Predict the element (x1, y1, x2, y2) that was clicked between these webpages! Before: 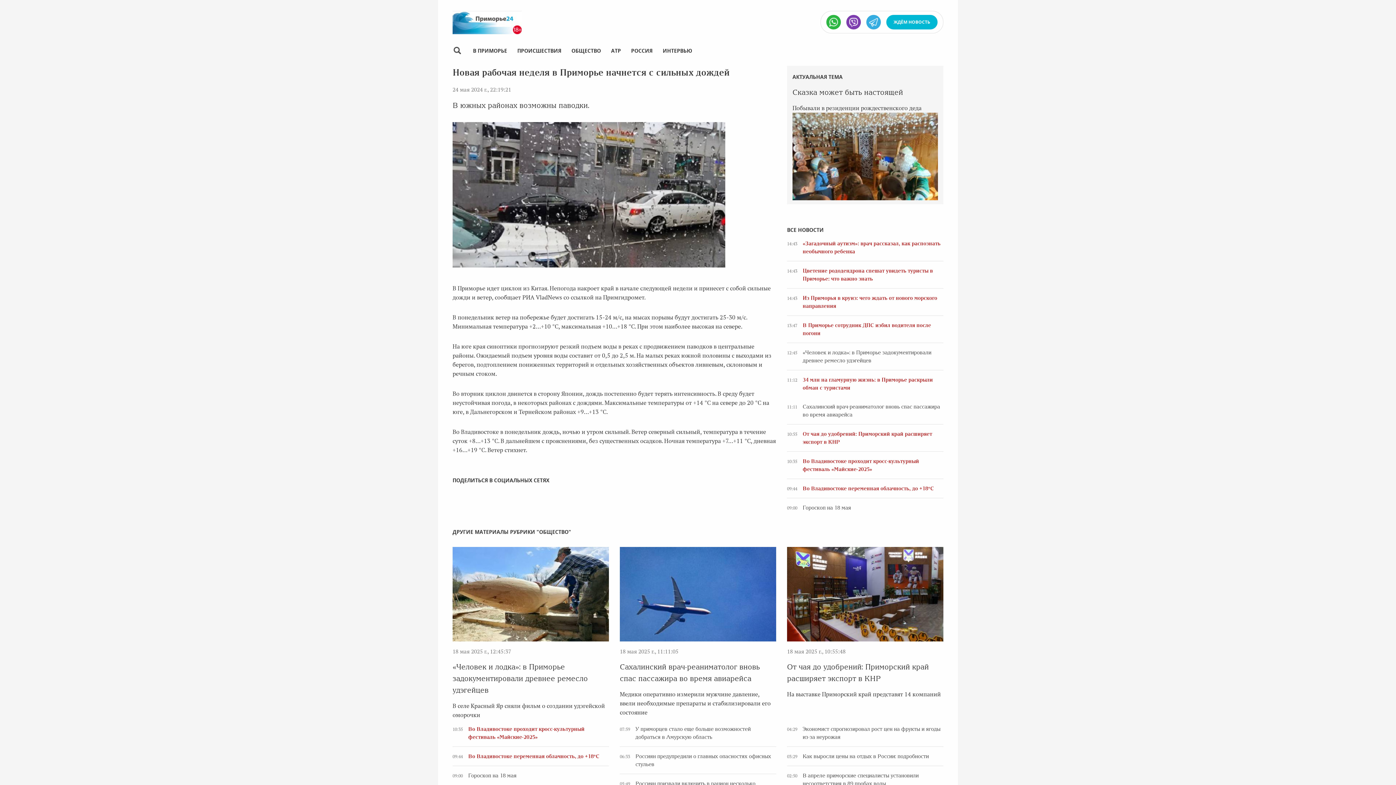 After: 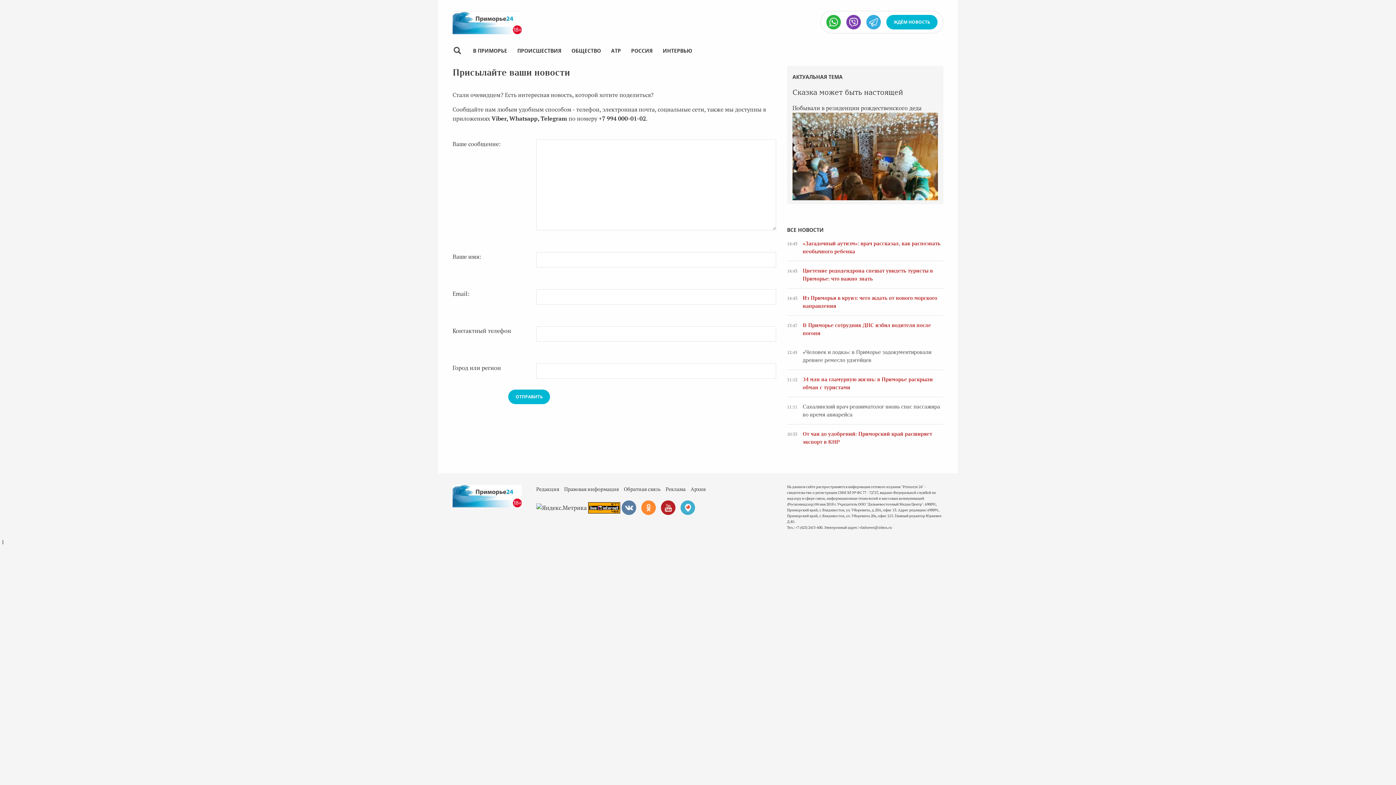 Action: label: viber bbox: (846, 14, 861, 29)